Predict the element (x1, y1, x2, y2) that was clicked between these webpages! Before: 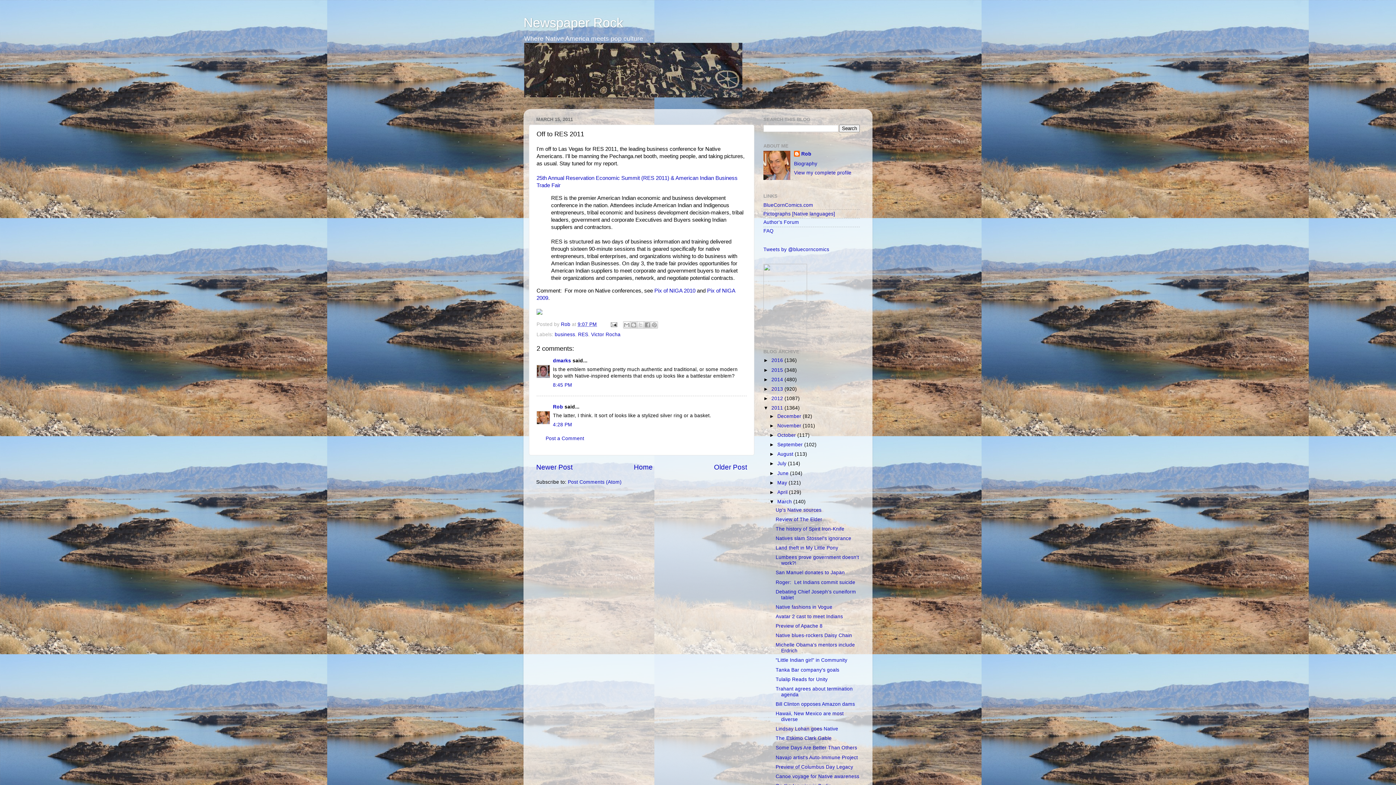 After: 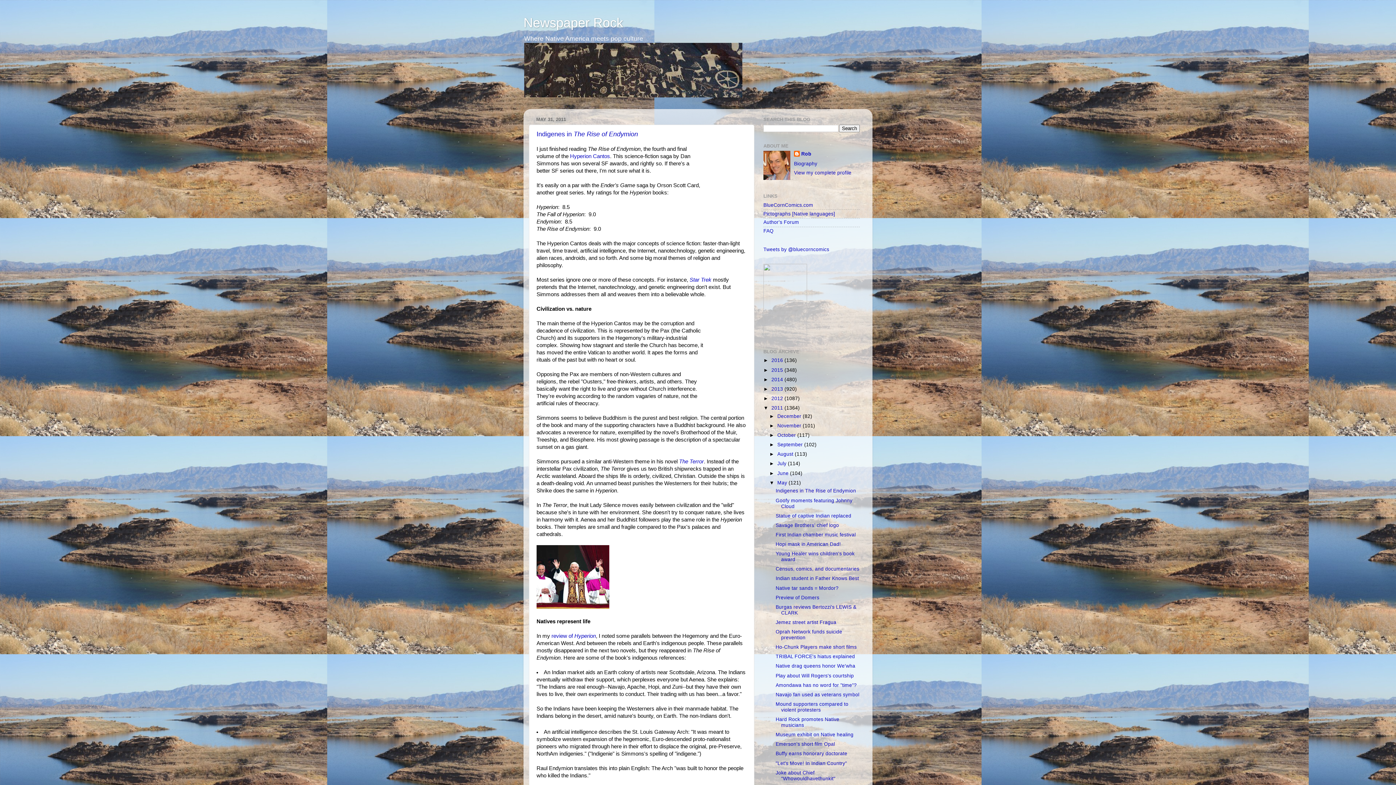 Action: label: May  bbox: (777, 480, 788, 485)